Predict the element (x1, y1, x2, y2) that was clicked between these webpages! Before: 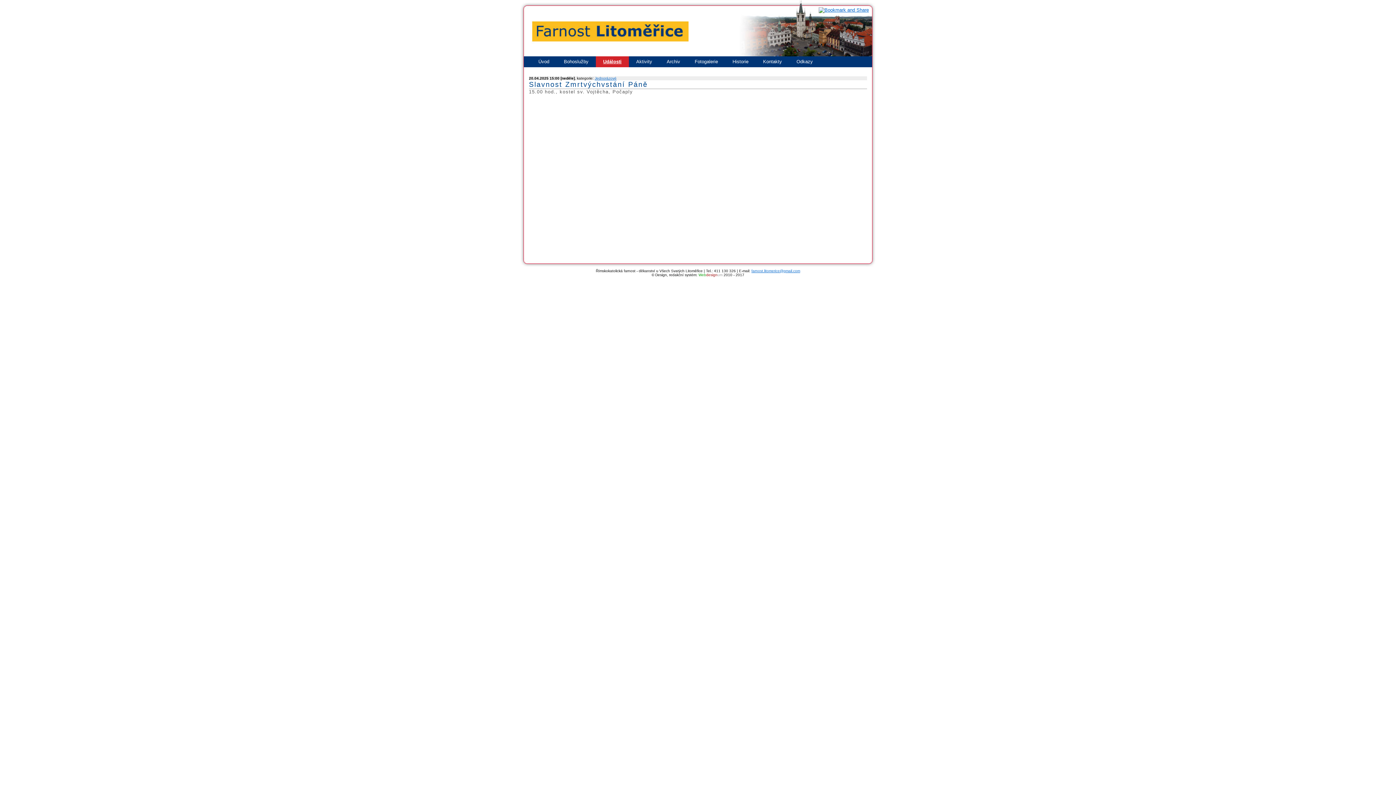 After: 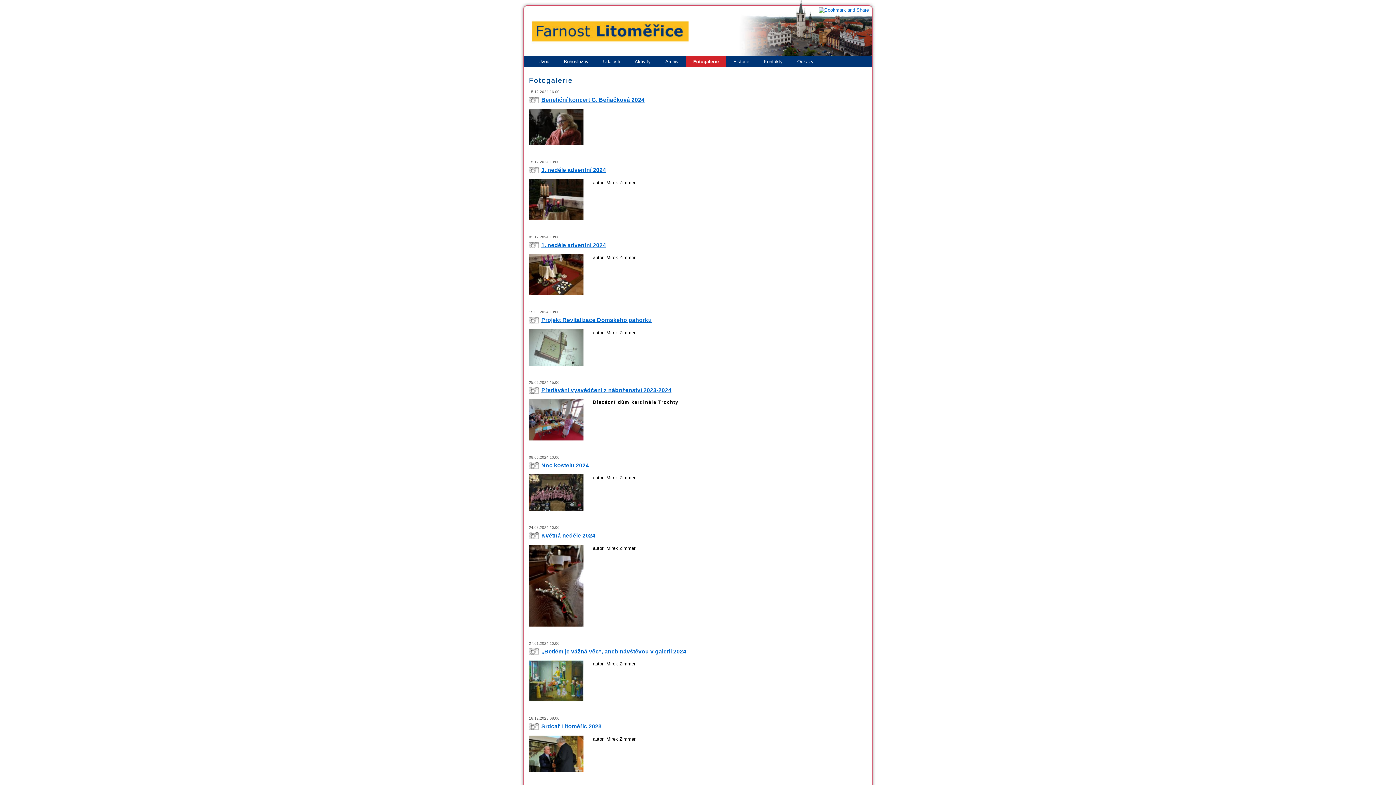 Action: bbox: (687, 56, 725, 67) label: Fotogalerie